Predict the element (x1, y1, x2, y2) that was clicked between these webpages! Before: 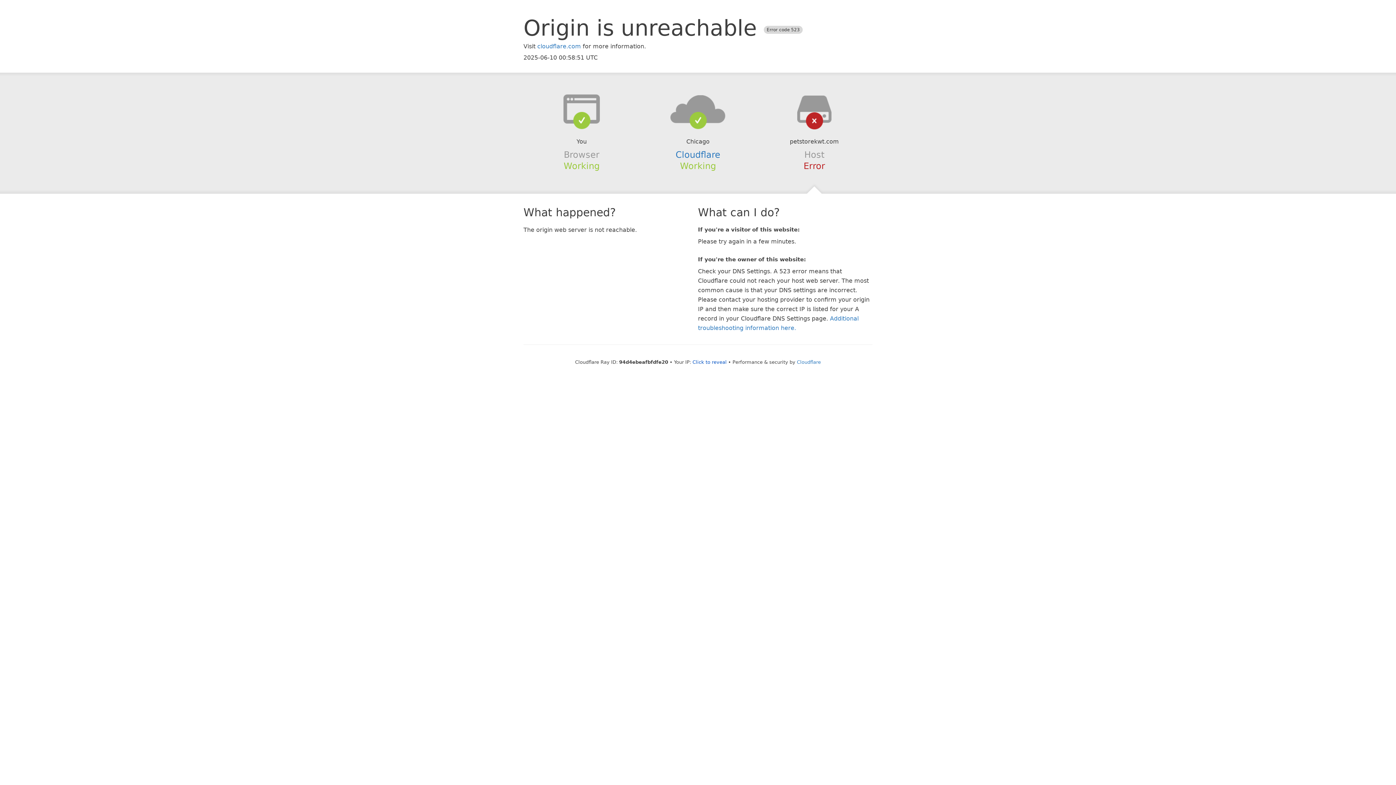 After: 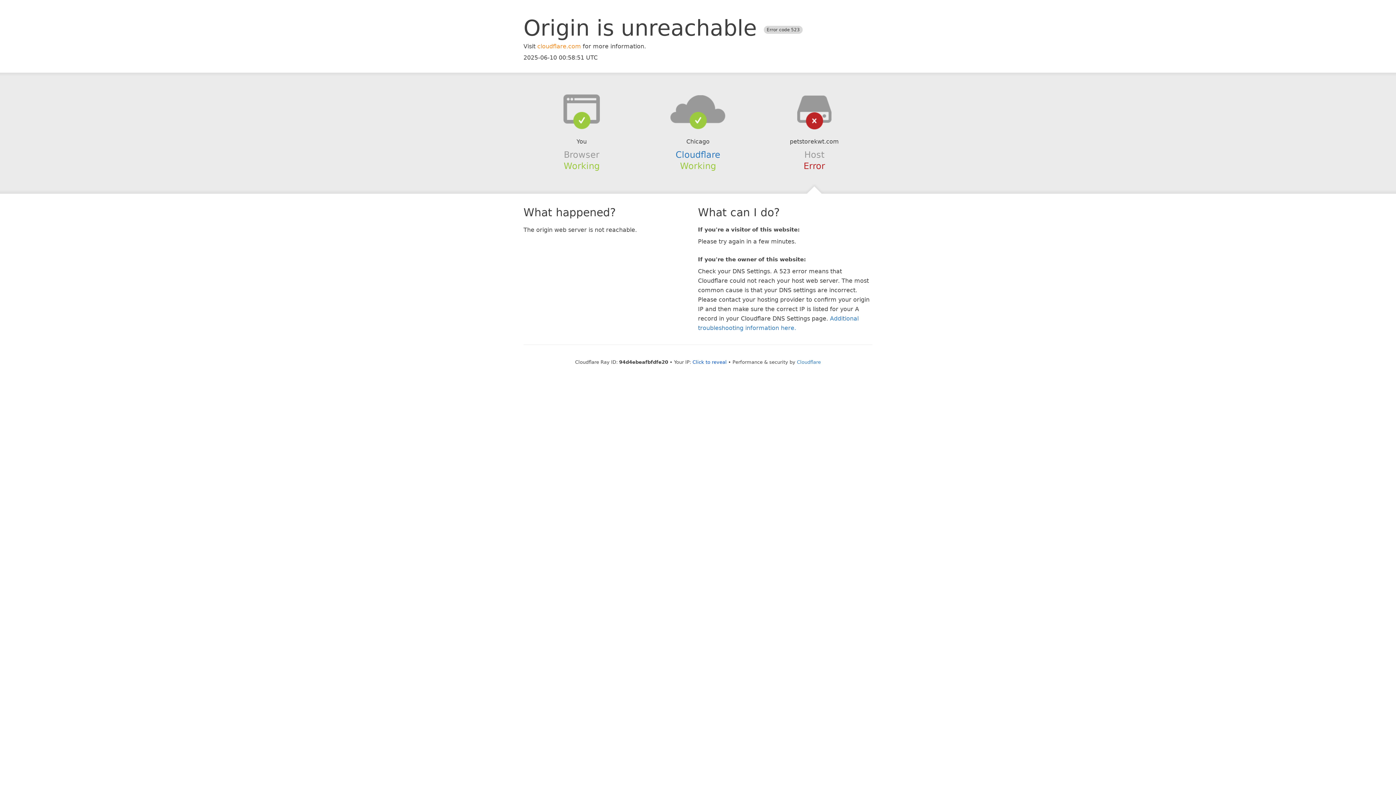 Action: bbox: (537, 42, 581, 49) label: cloudflare.com